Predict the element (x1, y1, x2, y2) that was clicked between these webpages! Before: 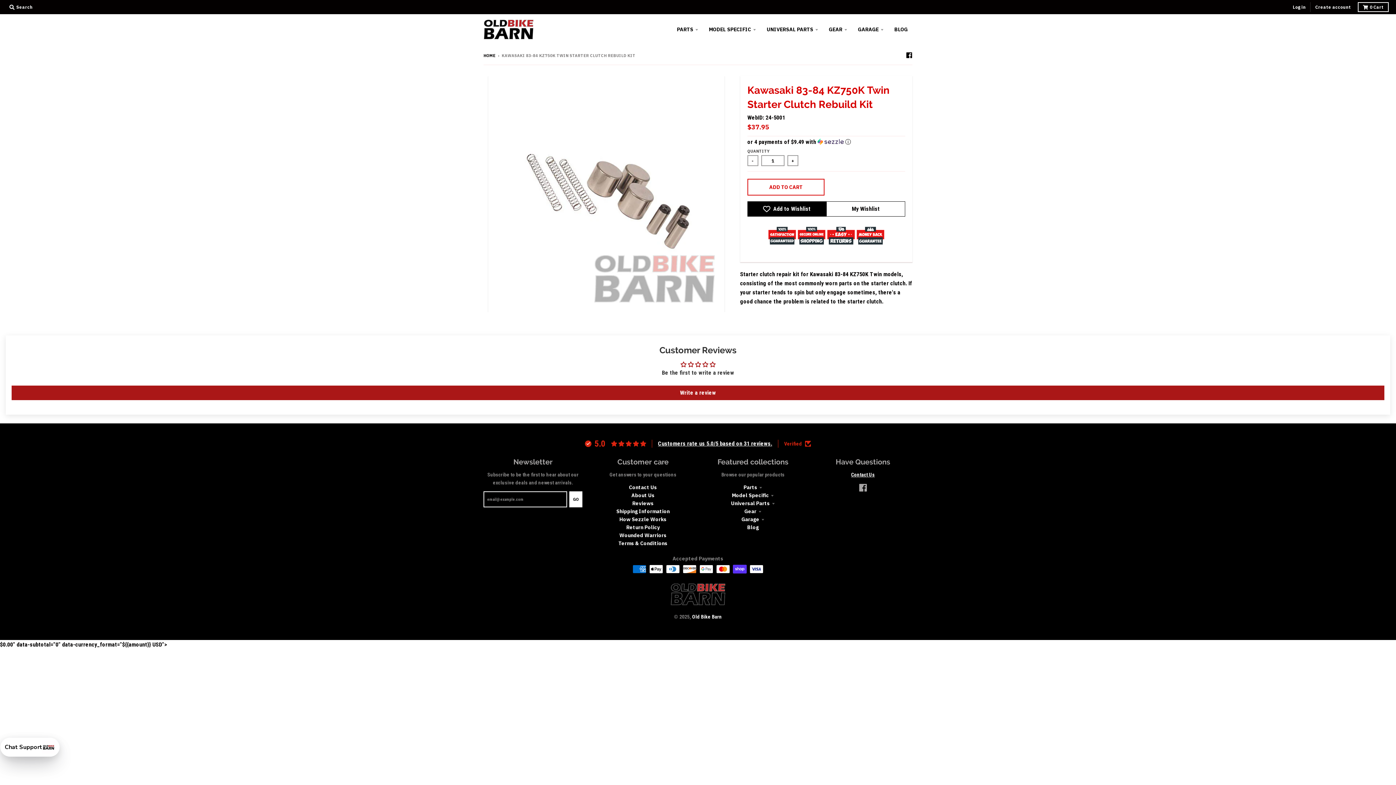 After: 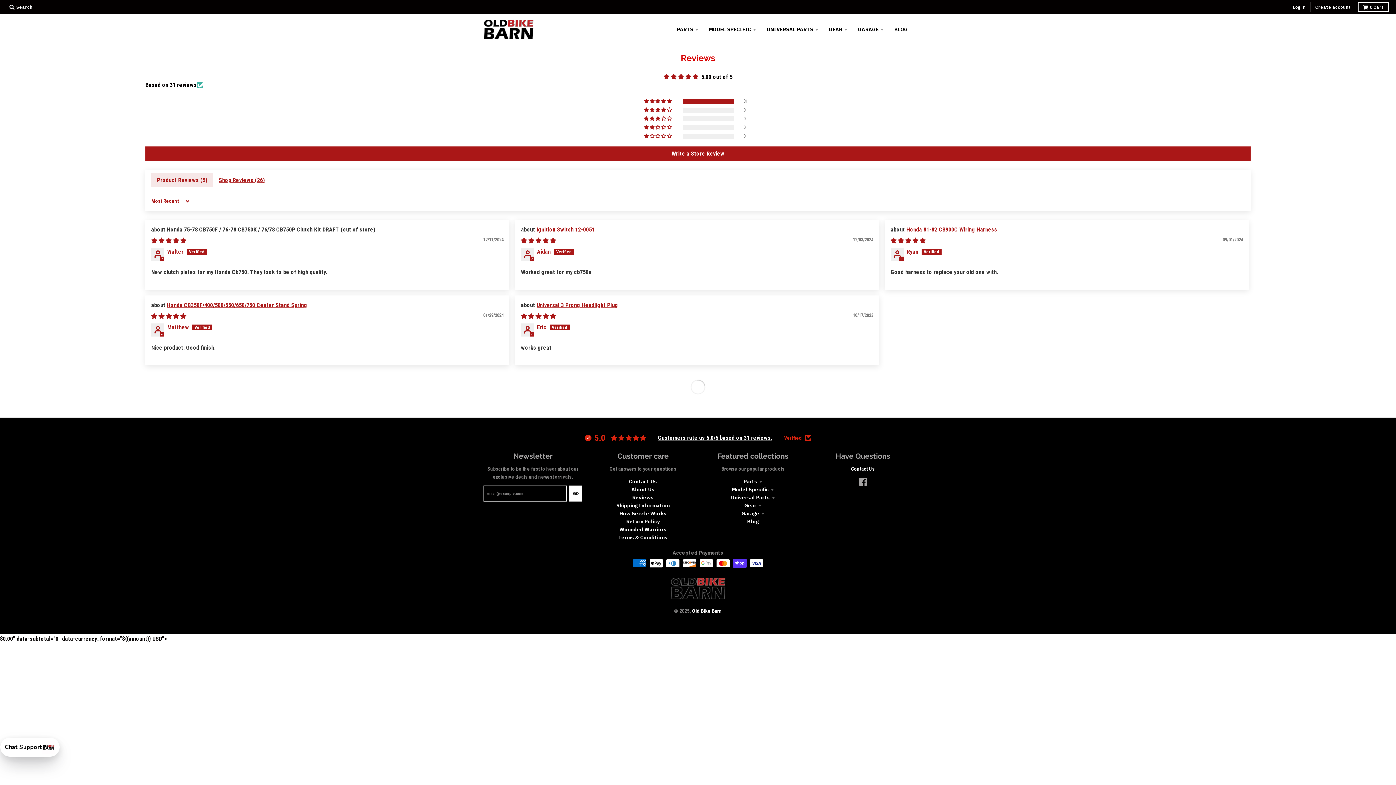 Action: label: Reviews bbox: (632, 500, 653, 506)